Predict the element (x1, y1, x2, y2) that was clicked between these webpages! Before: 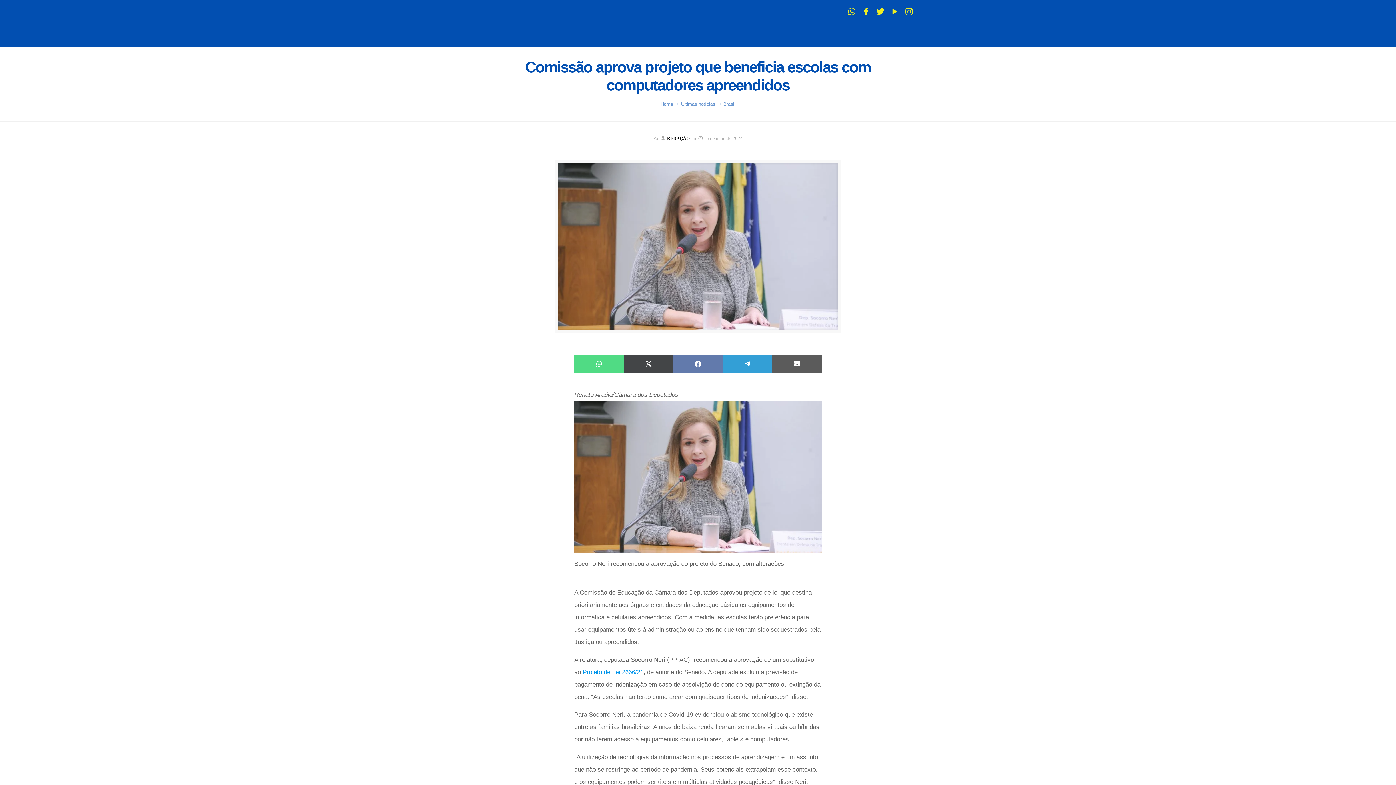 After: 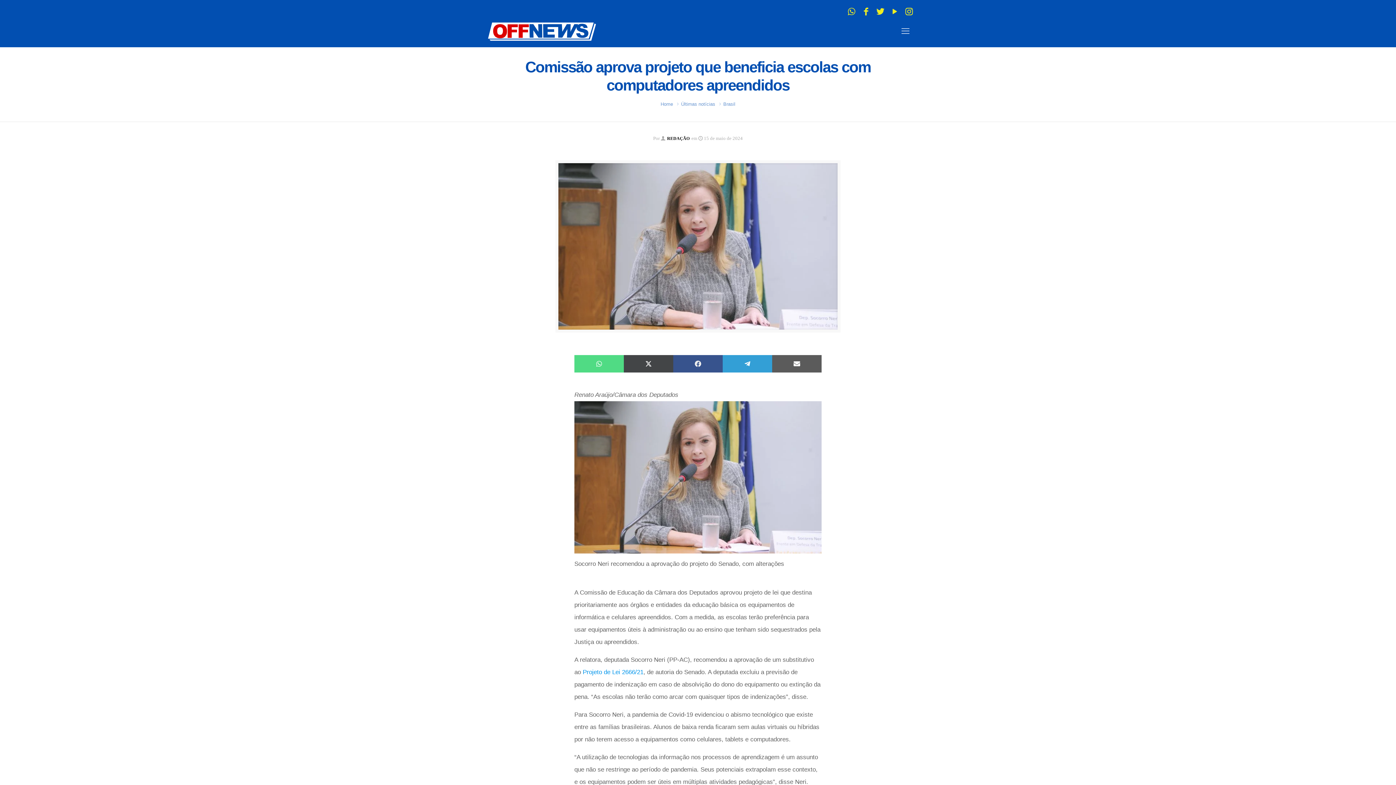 Action: label: Share on Facebook bbox: (673, 355, 722, 372)